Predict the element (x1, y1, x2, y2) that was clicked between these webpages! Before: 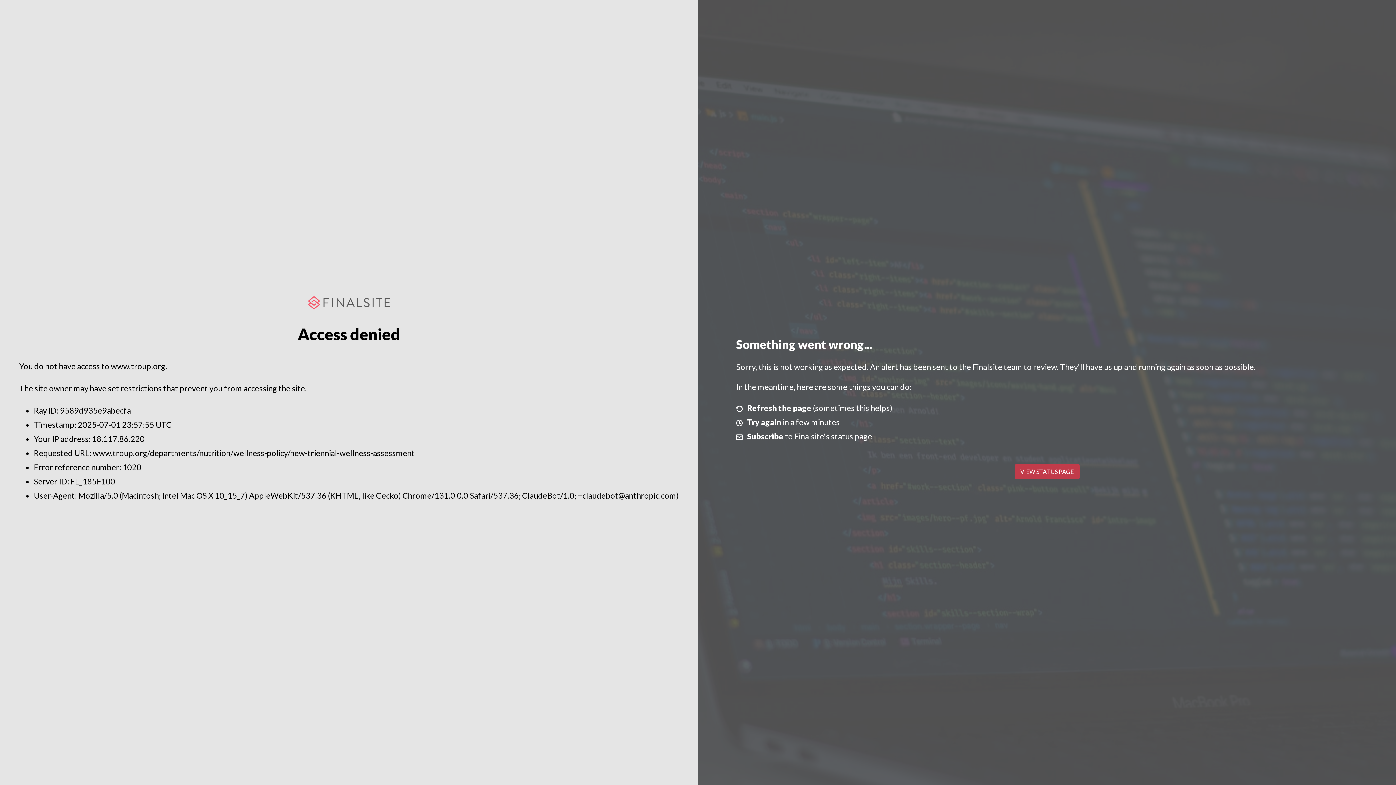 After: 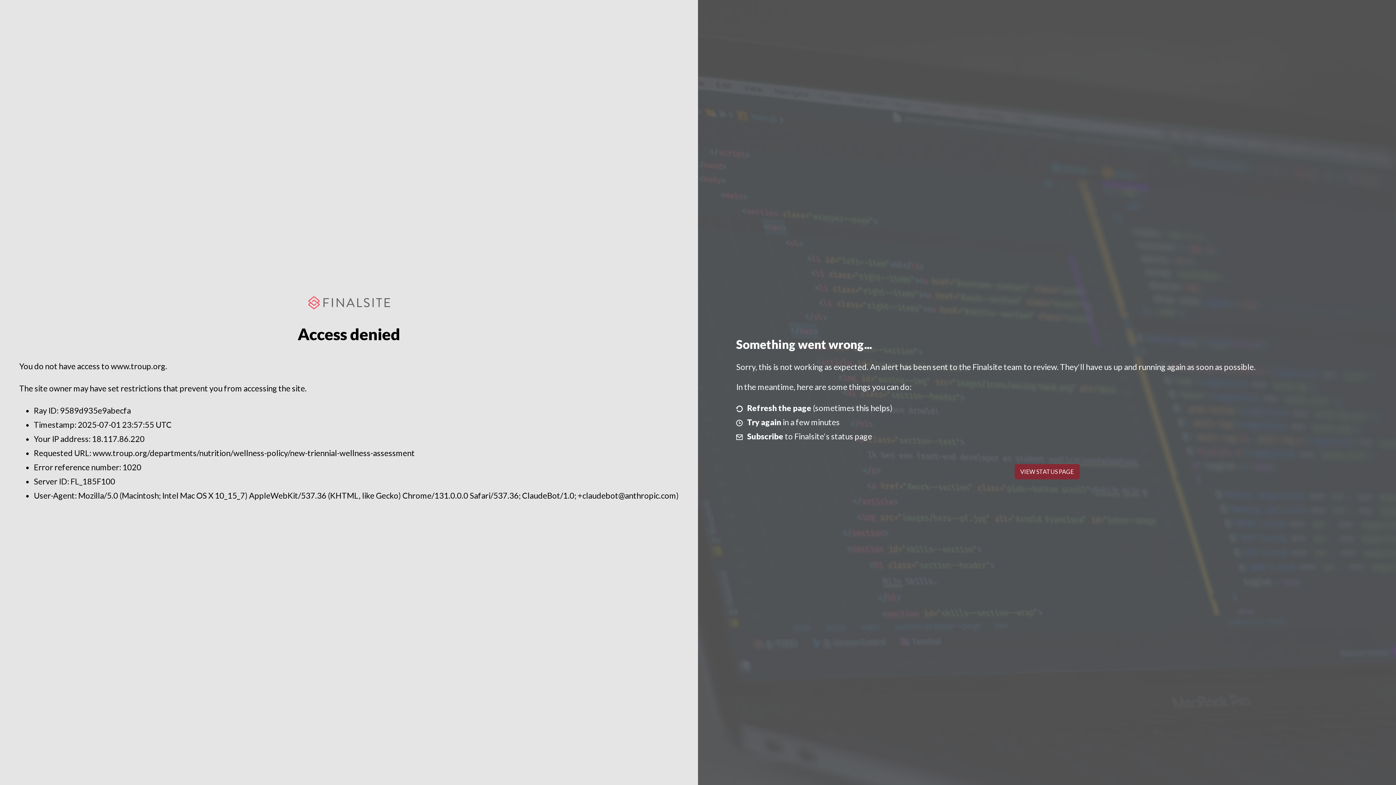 Action: bbox: (1014, 464, 1079, 479) label: VIEW STATUS PAGE